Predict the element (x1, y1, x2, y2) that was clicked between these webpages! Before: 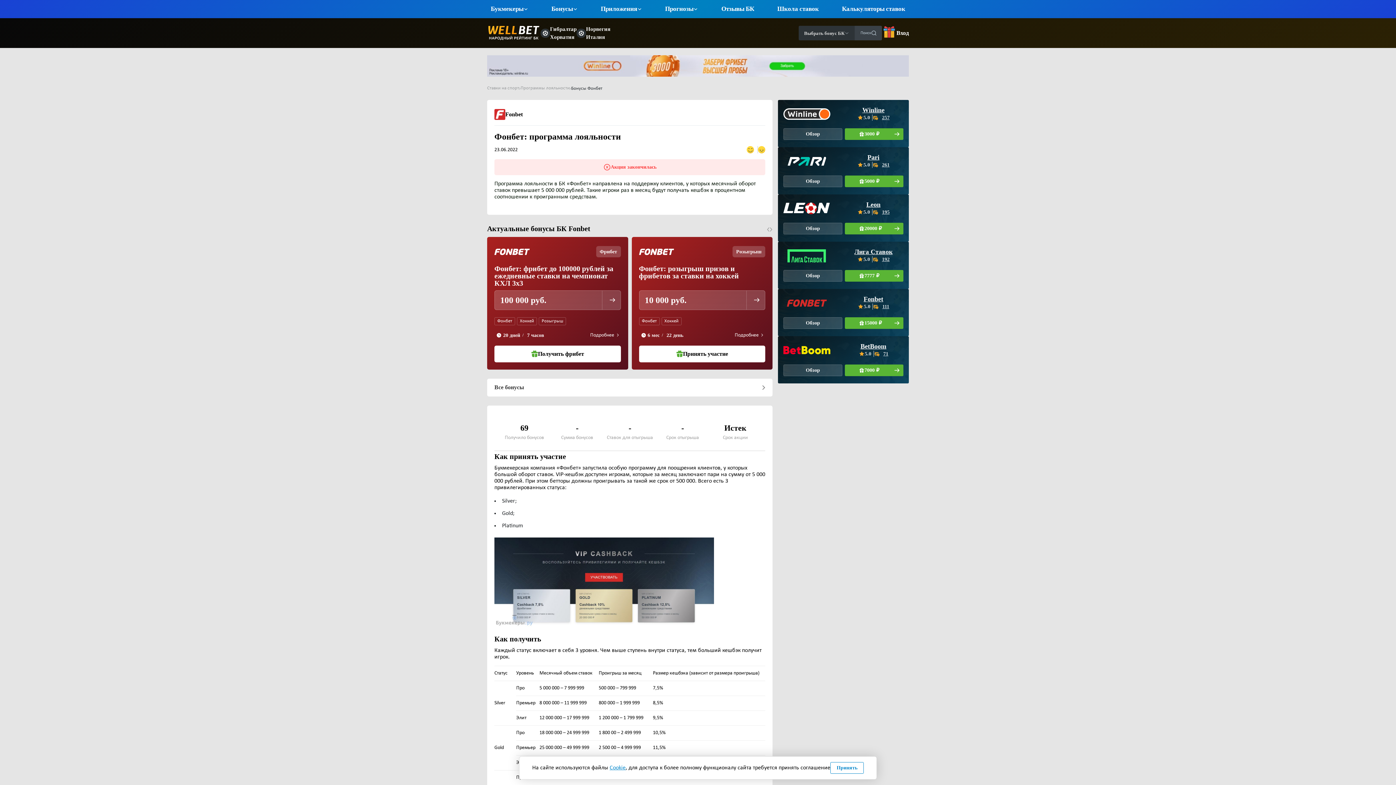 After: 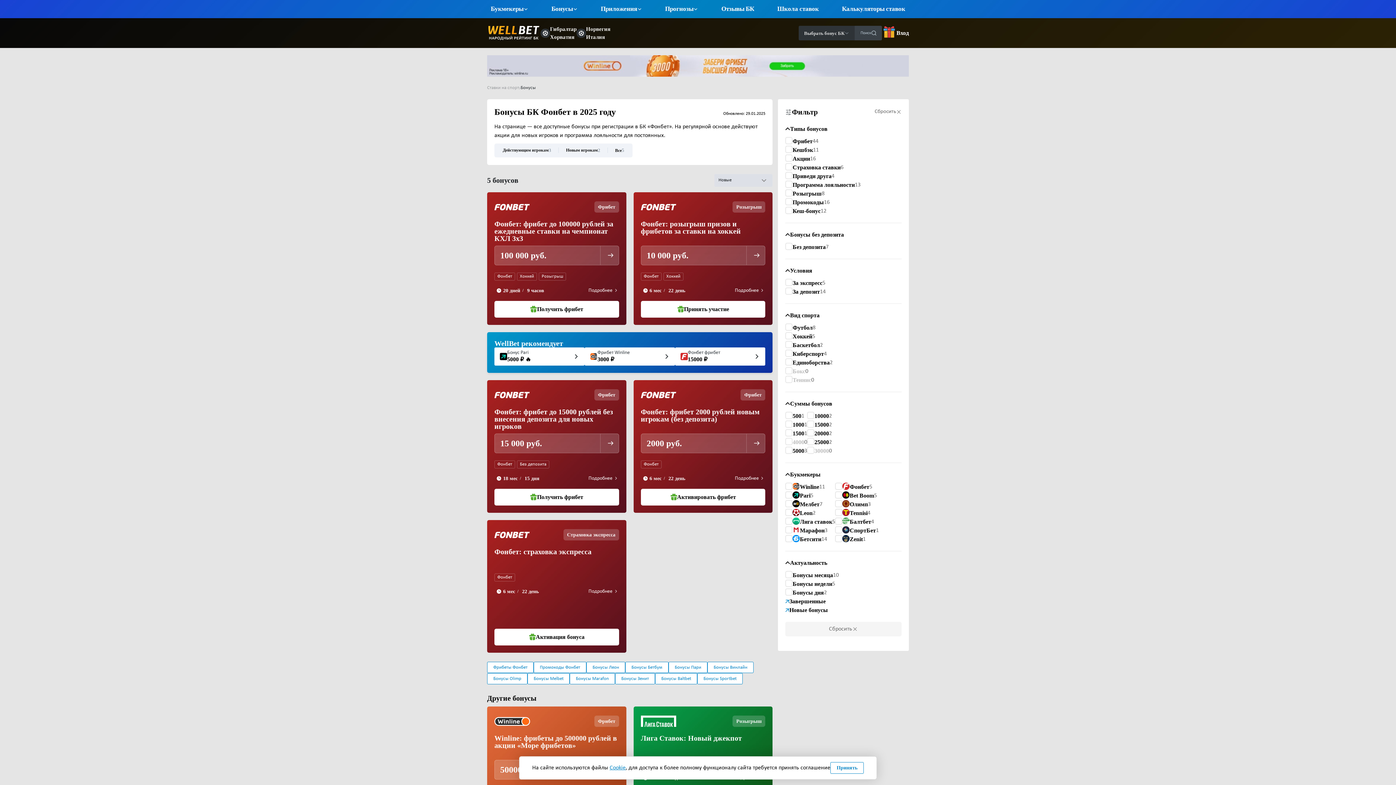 Action: bbox: (497, 318, 512, 323) label: Фонбет